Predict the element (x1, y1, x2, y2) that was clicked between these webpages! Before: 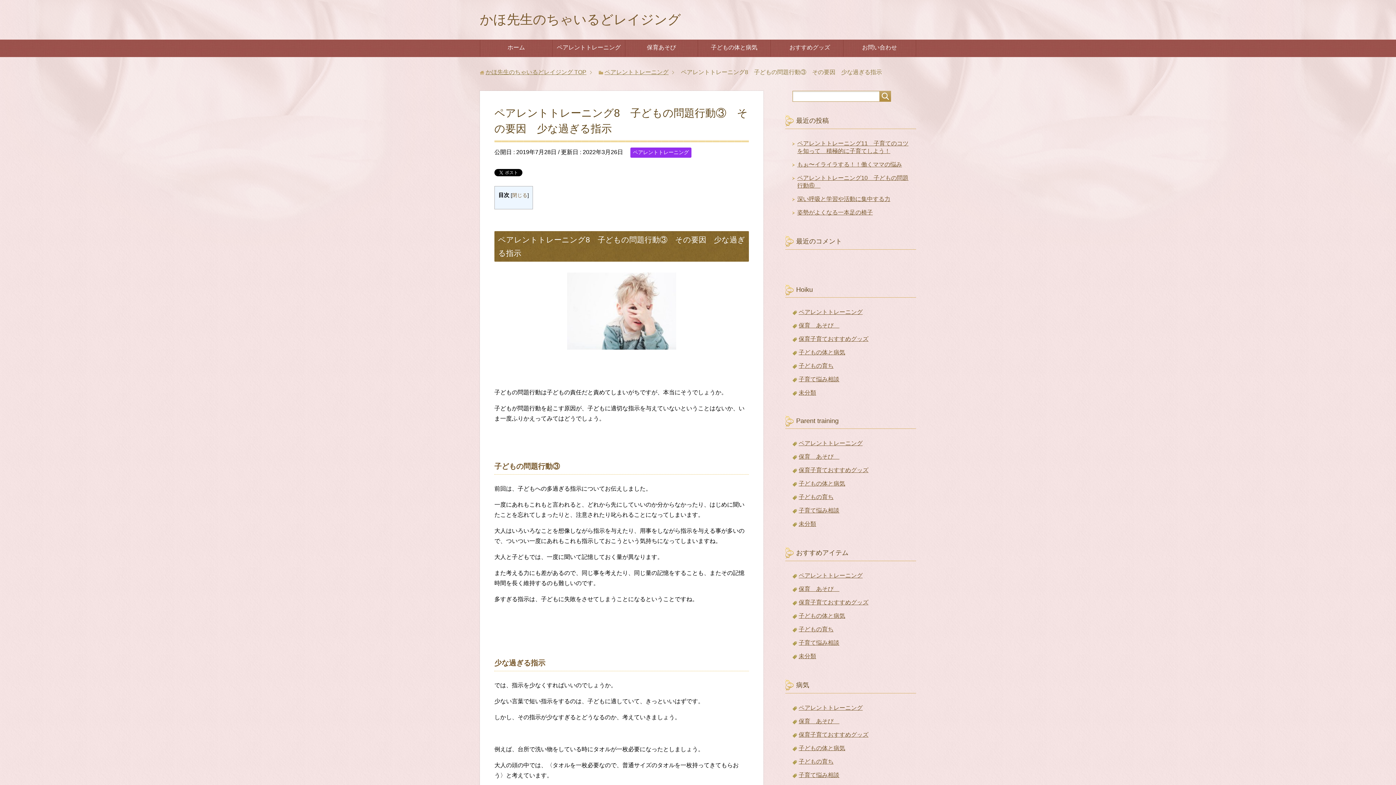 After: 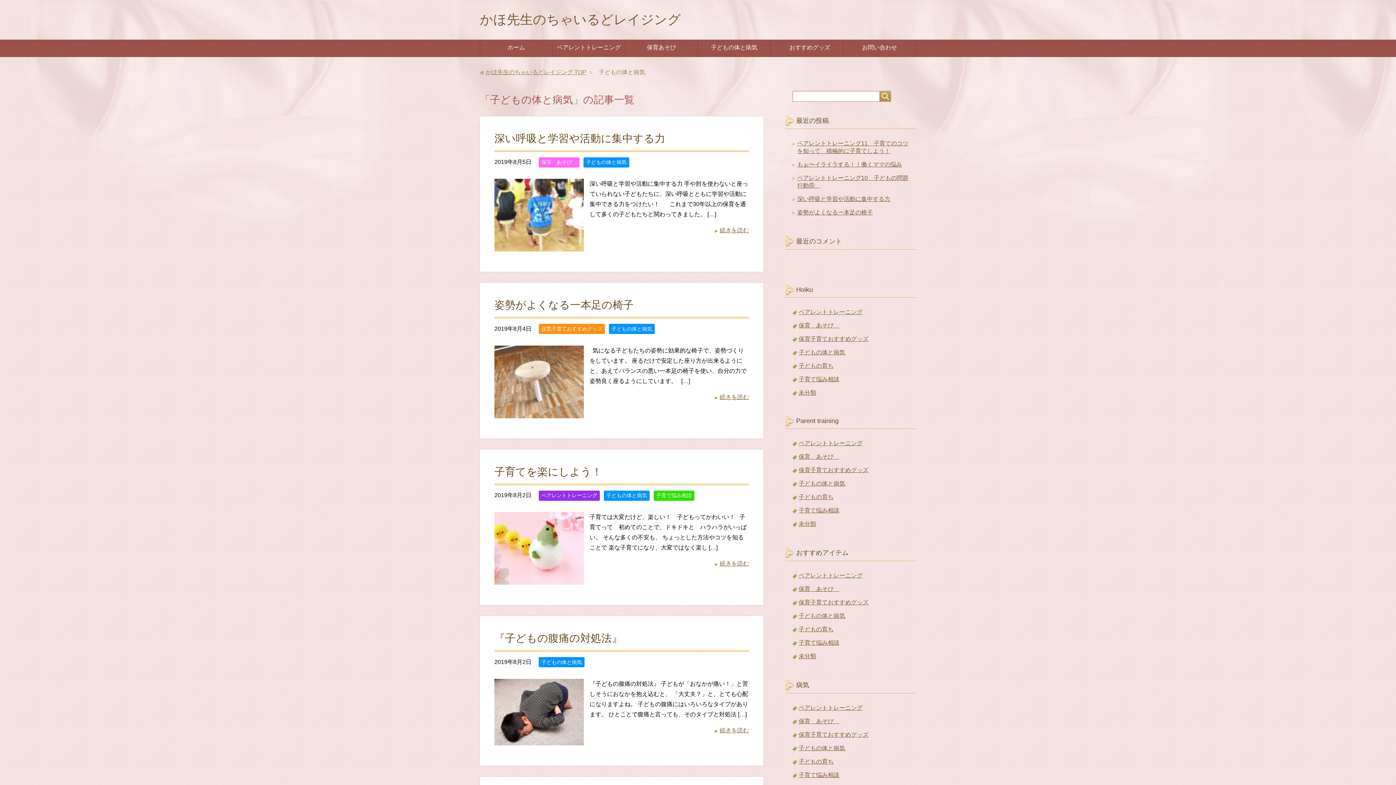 Action: label: 子どもの体と病気 bbox: (798, 613, 845, 619)